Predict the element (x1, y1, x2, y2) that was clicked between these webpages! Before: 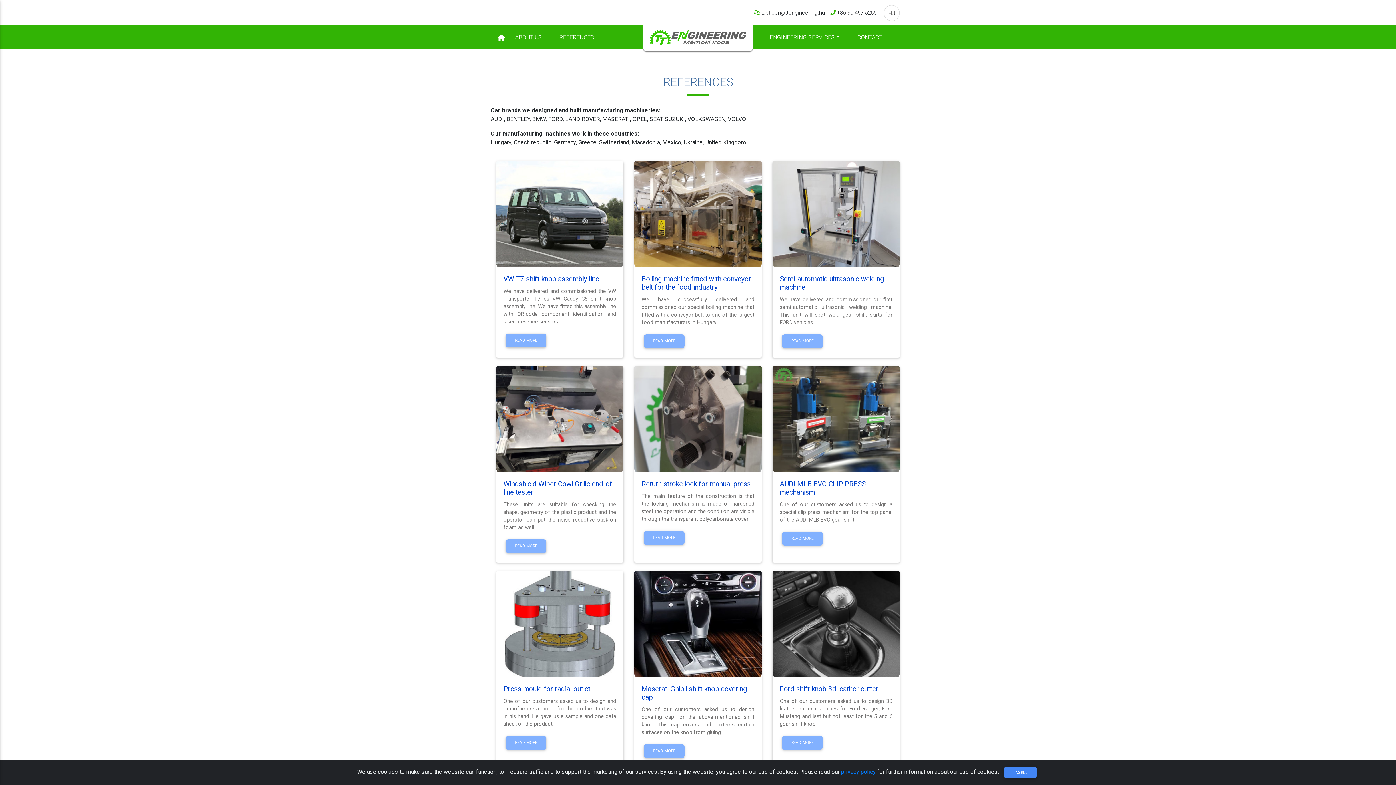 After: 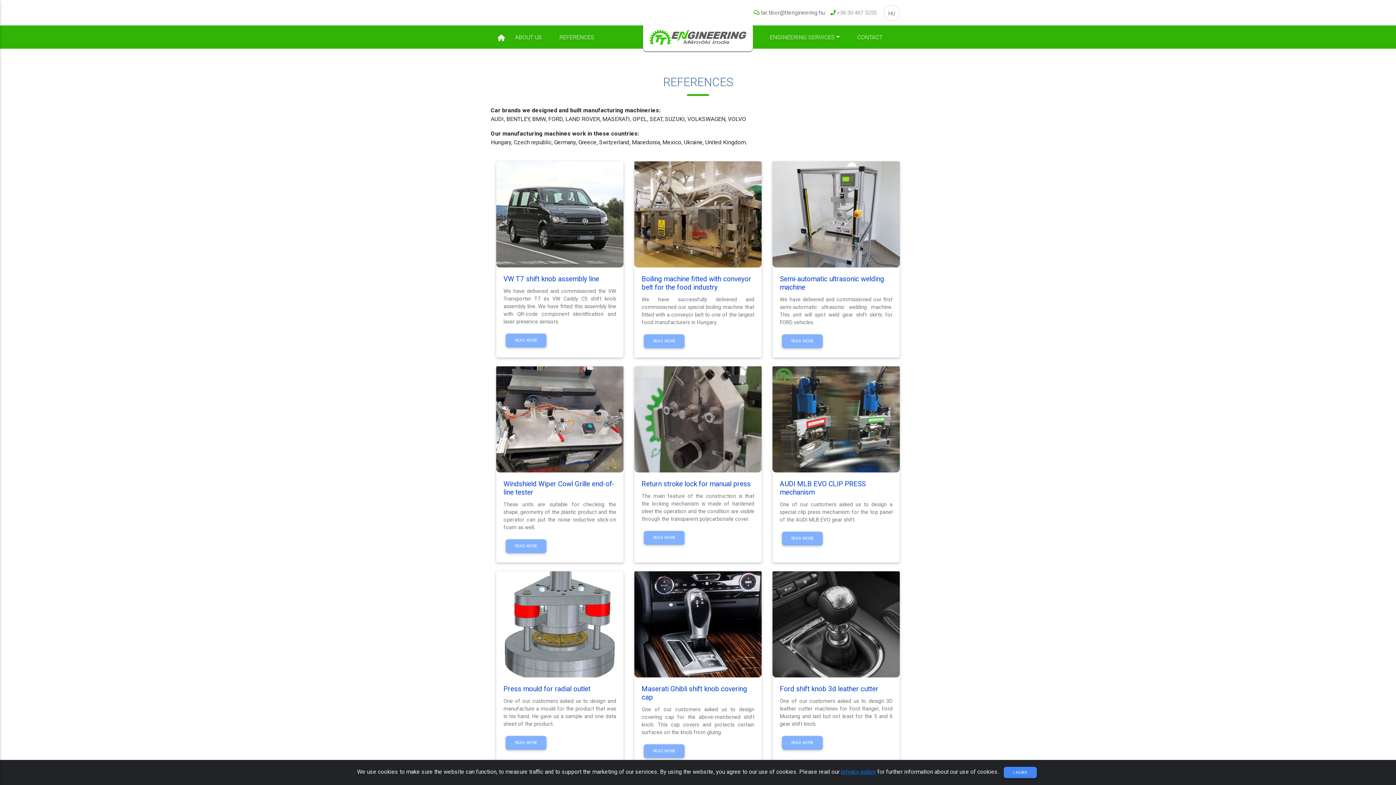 Action: bbox: (837, 9, 879, 16) label: +36 30 467 5255